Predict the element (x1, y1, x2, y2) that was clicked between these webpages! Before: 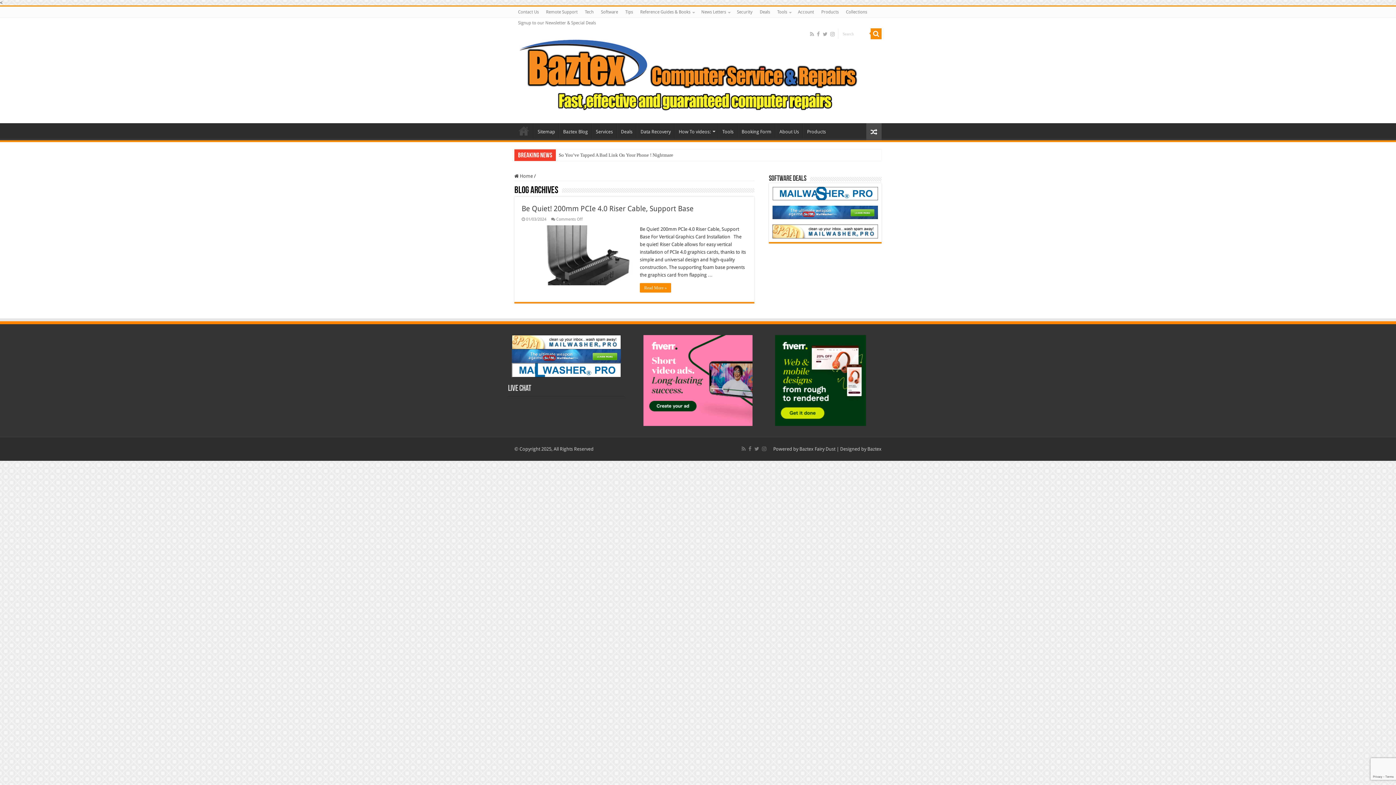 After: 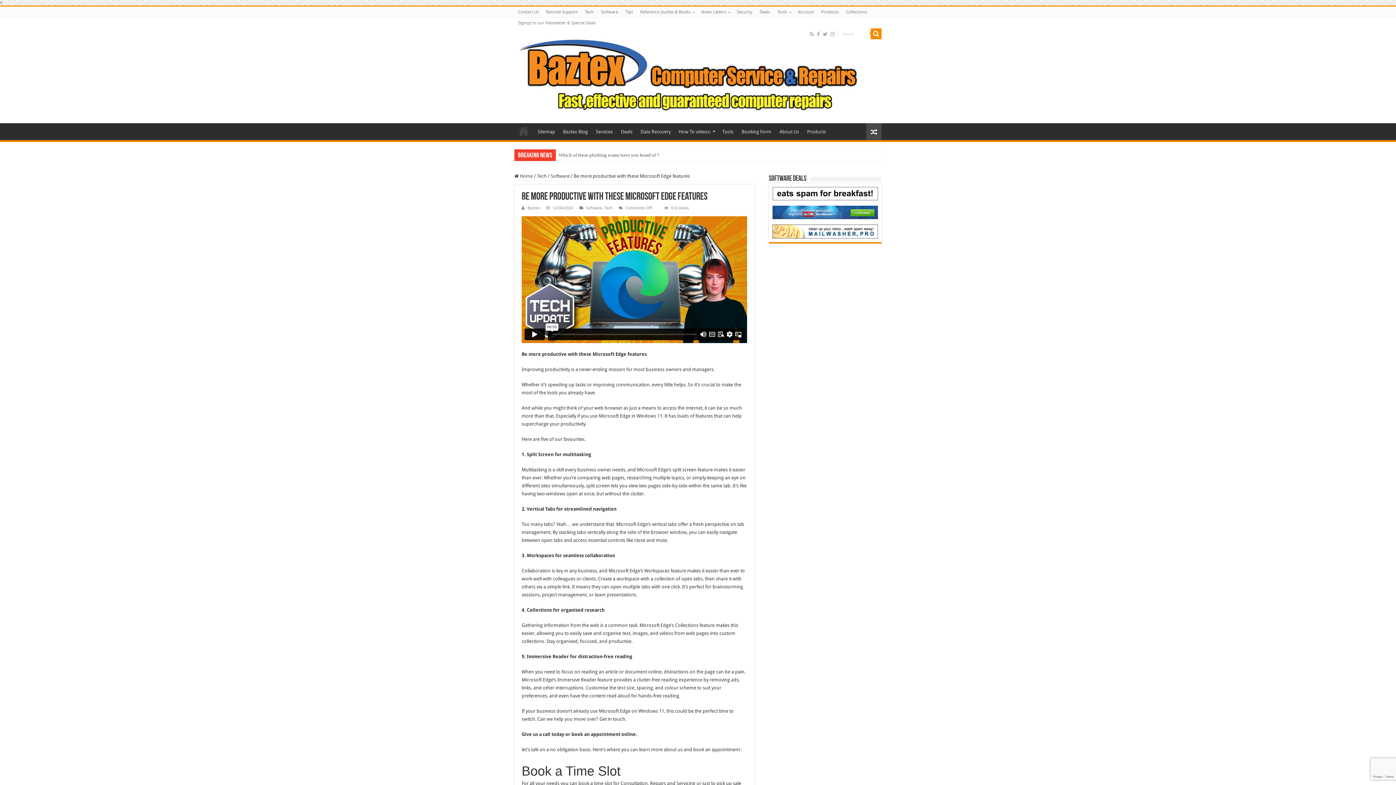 Action: bbox: (866, 123, 881, 140)